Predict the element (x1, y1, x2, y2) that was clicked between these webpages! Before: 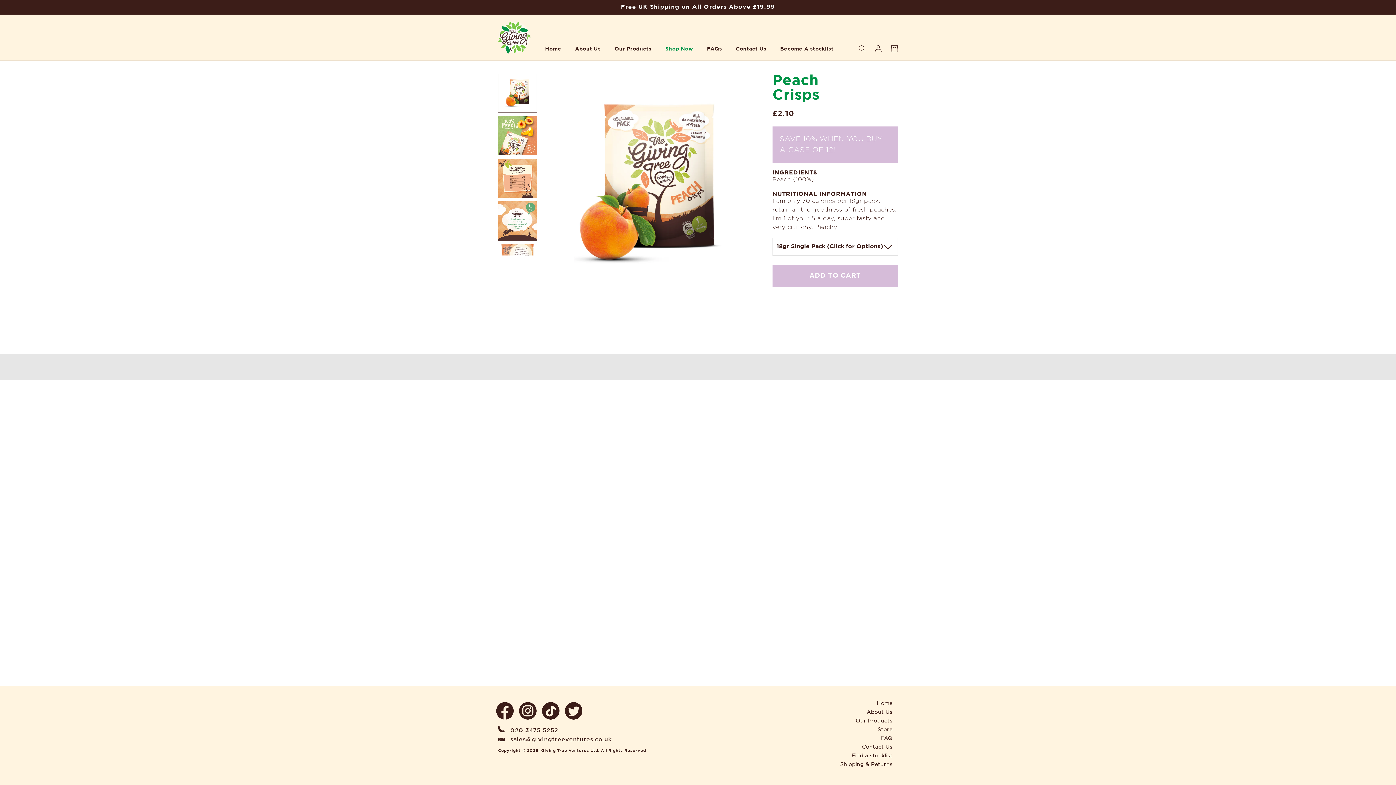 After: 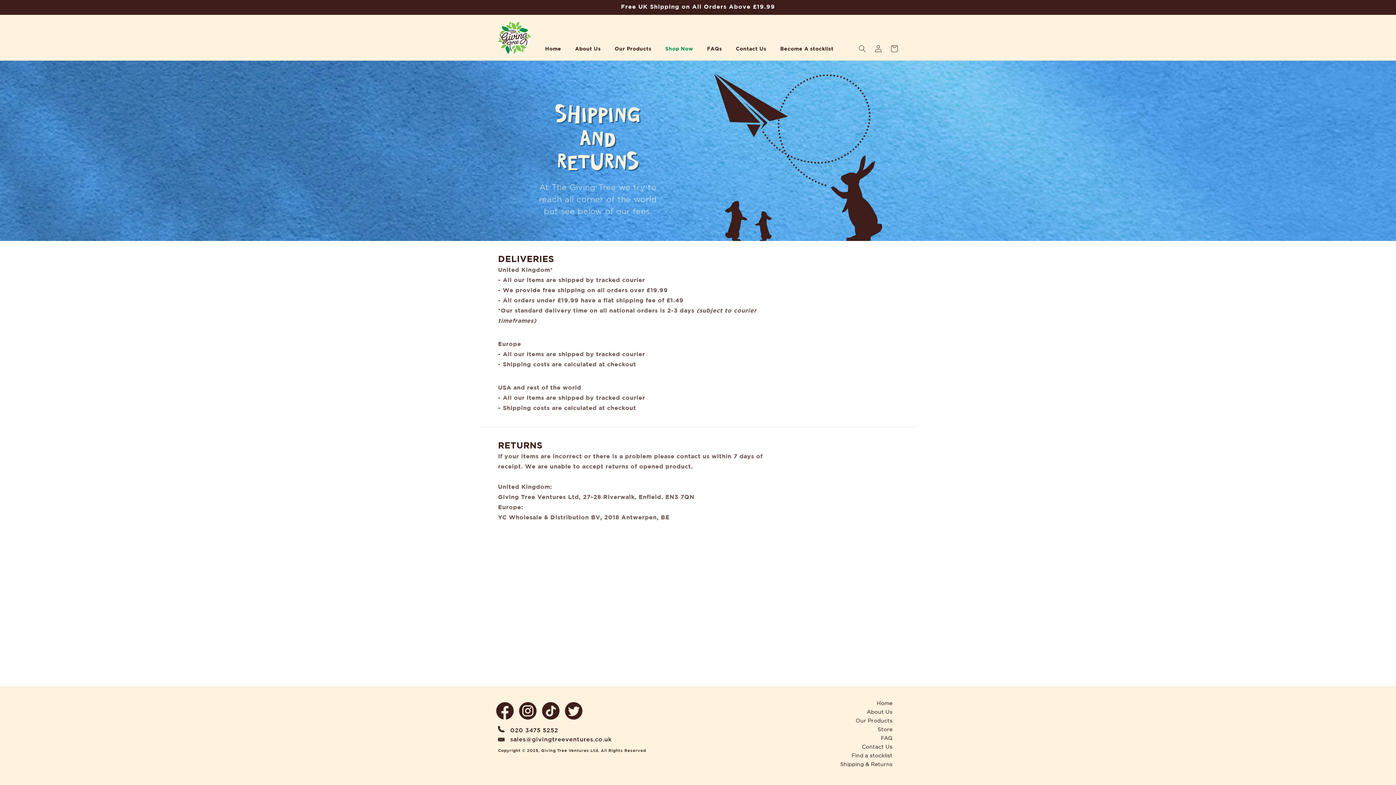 Action: bbox: (840, 760, 892, 767) label: Shipping & Returns